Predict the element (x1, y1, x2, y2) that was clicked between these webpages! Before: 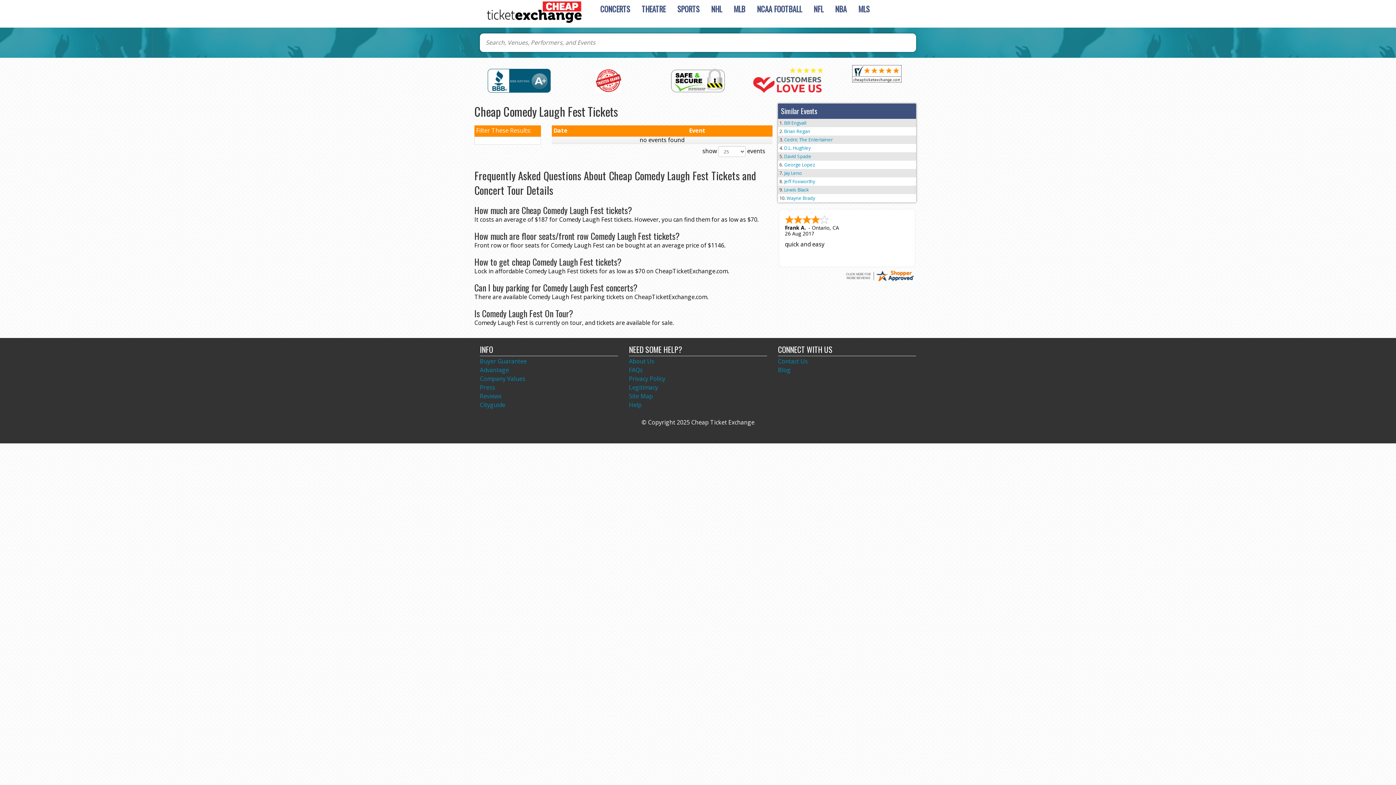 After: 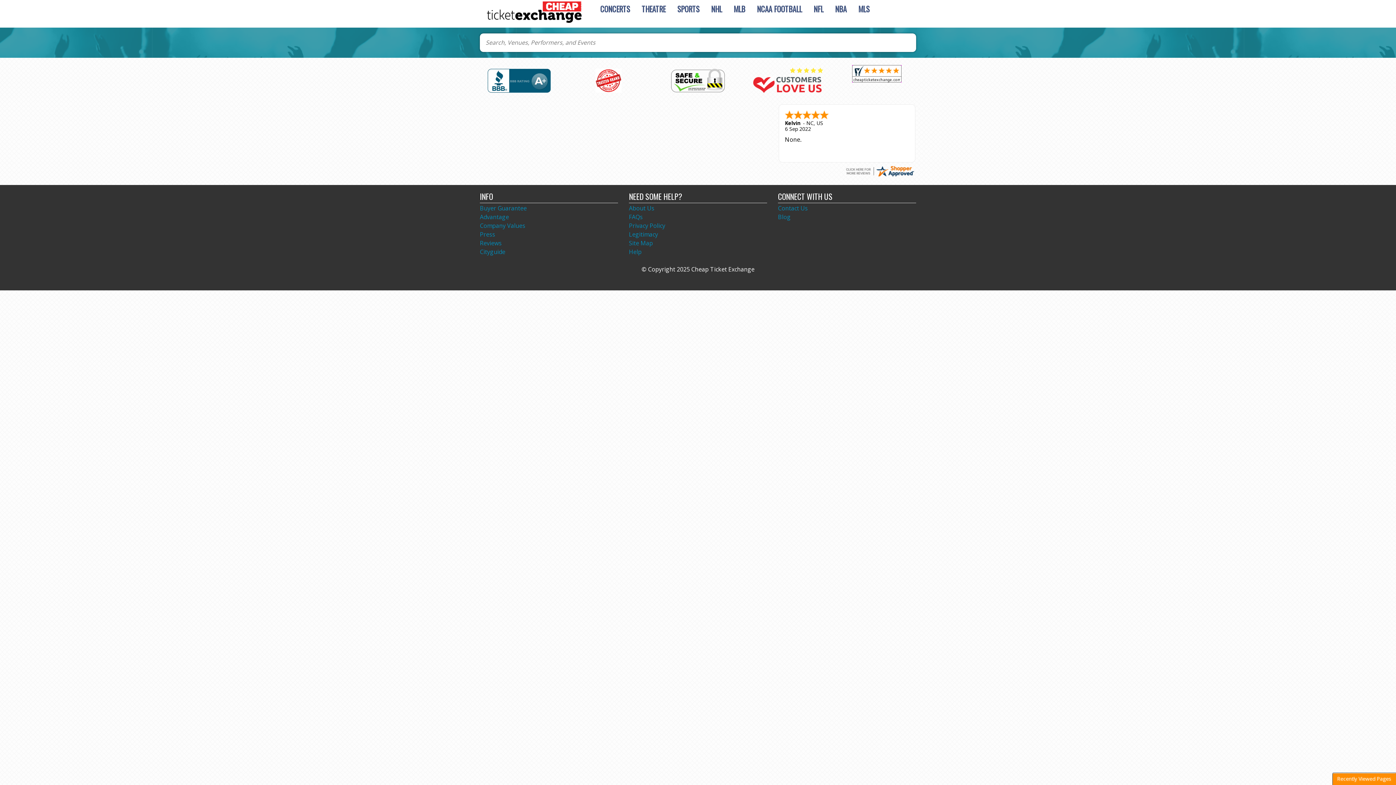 Action: label: Company Values bbox: (480, 374, 525, 382)